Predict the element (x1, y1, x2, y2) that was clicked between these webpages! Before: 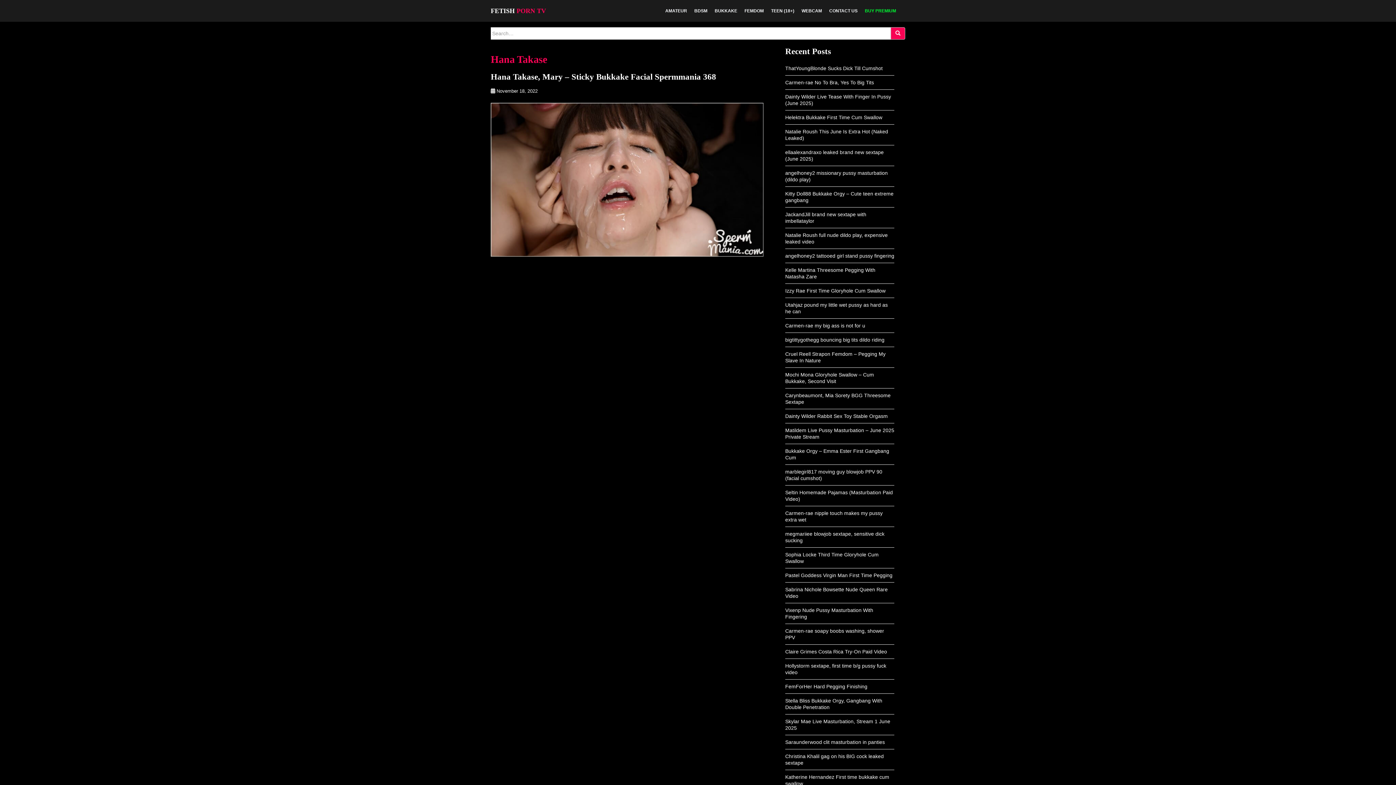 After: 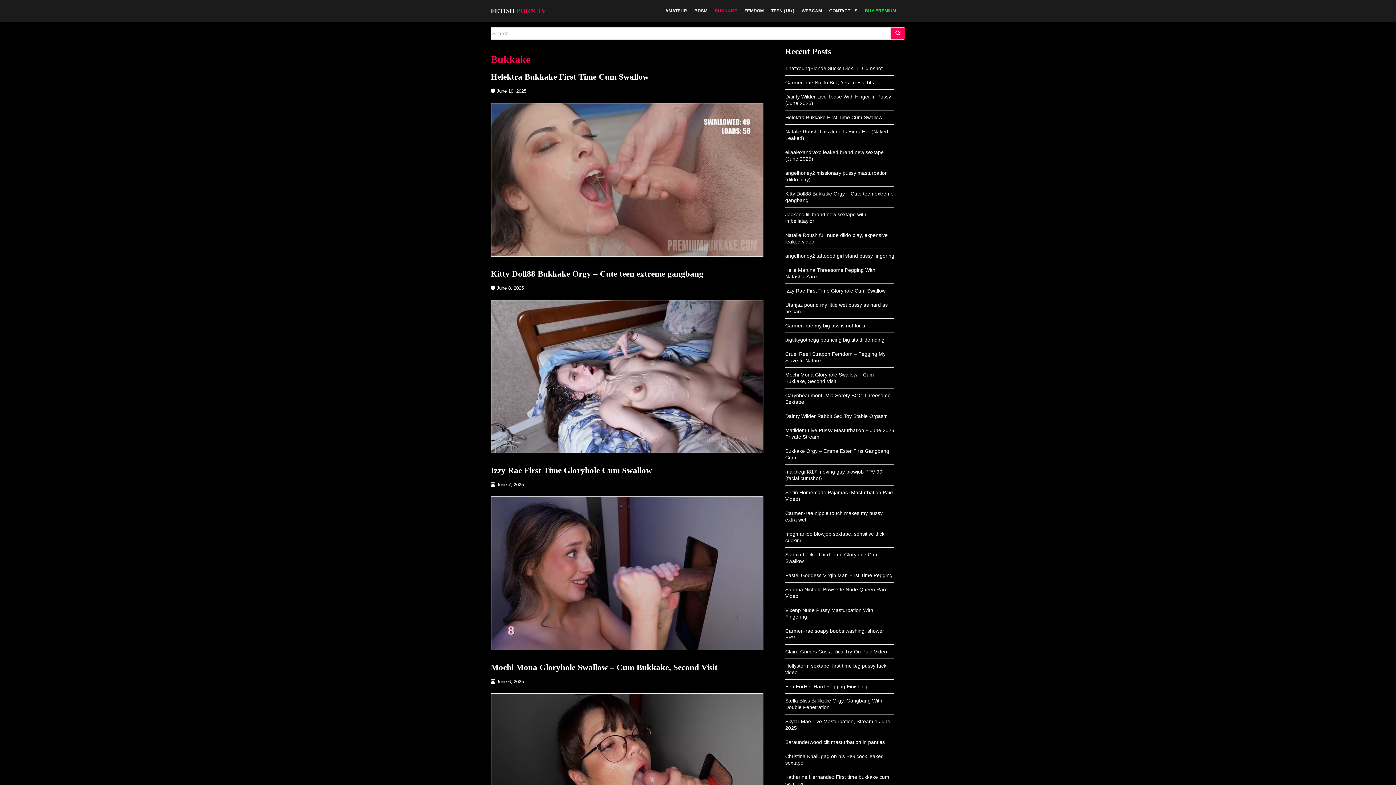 Action: bbox: (714, 3, 737, 18) label: BUKKAKE